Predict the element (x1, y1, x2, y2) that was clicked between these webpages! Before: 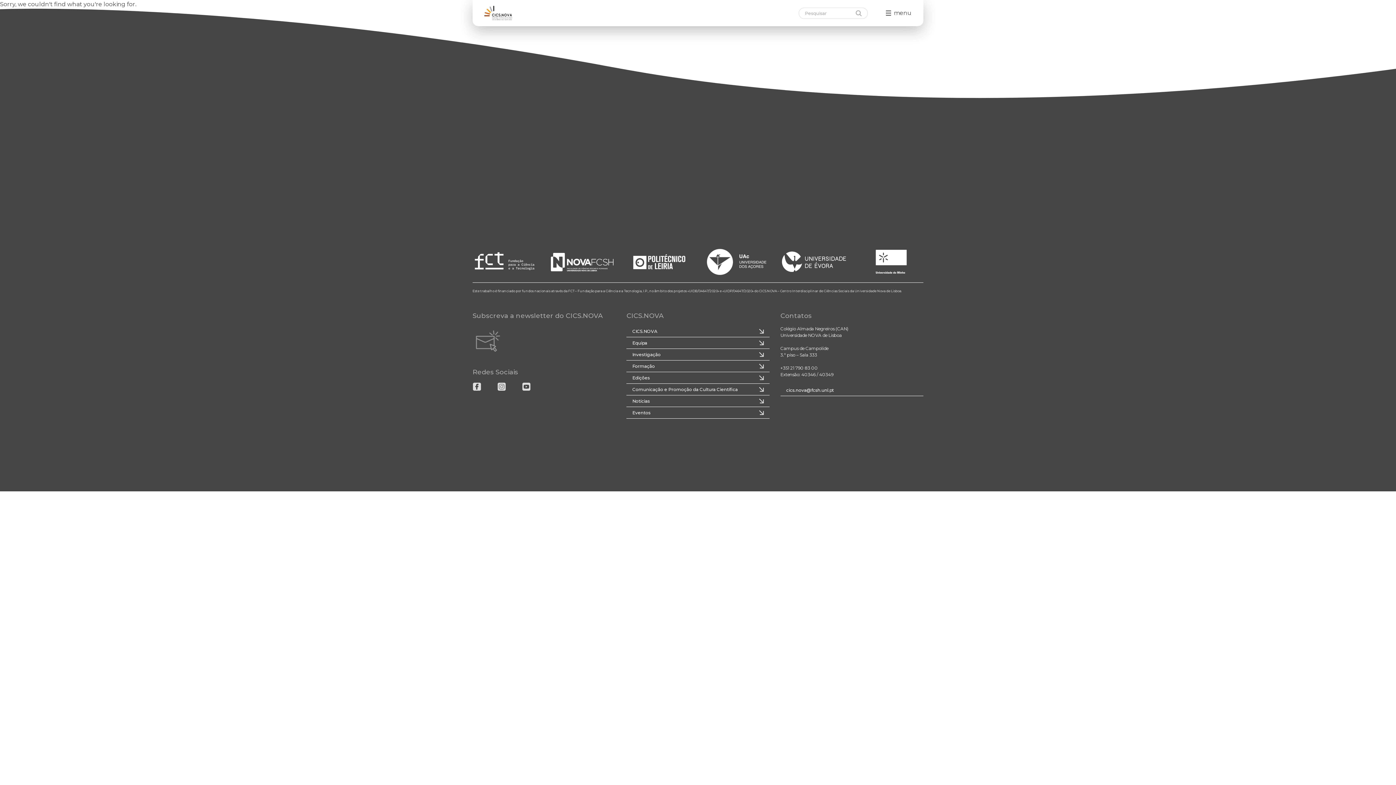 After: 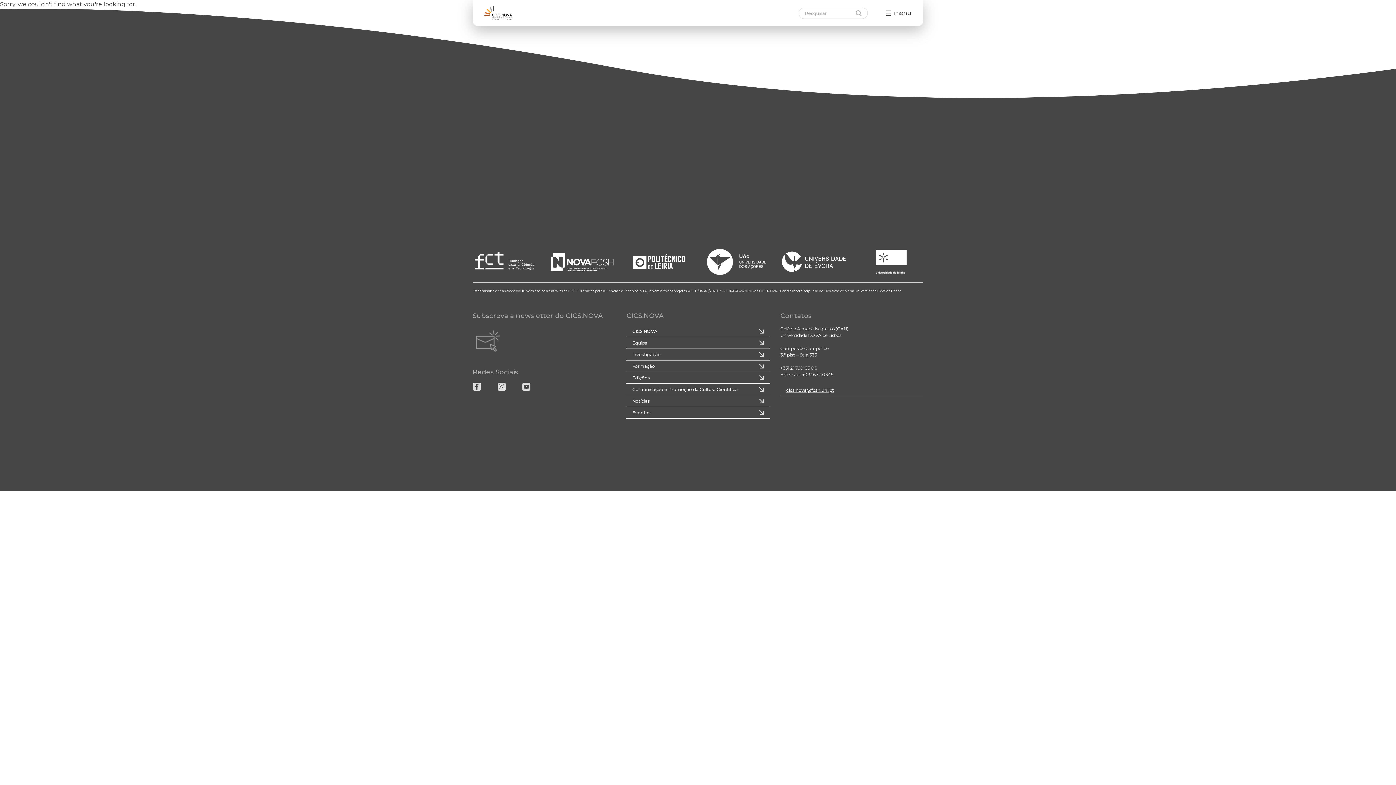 Action: bbox: (780, 384, 923, 396) label: cics.nova@fcsh.unl.pt